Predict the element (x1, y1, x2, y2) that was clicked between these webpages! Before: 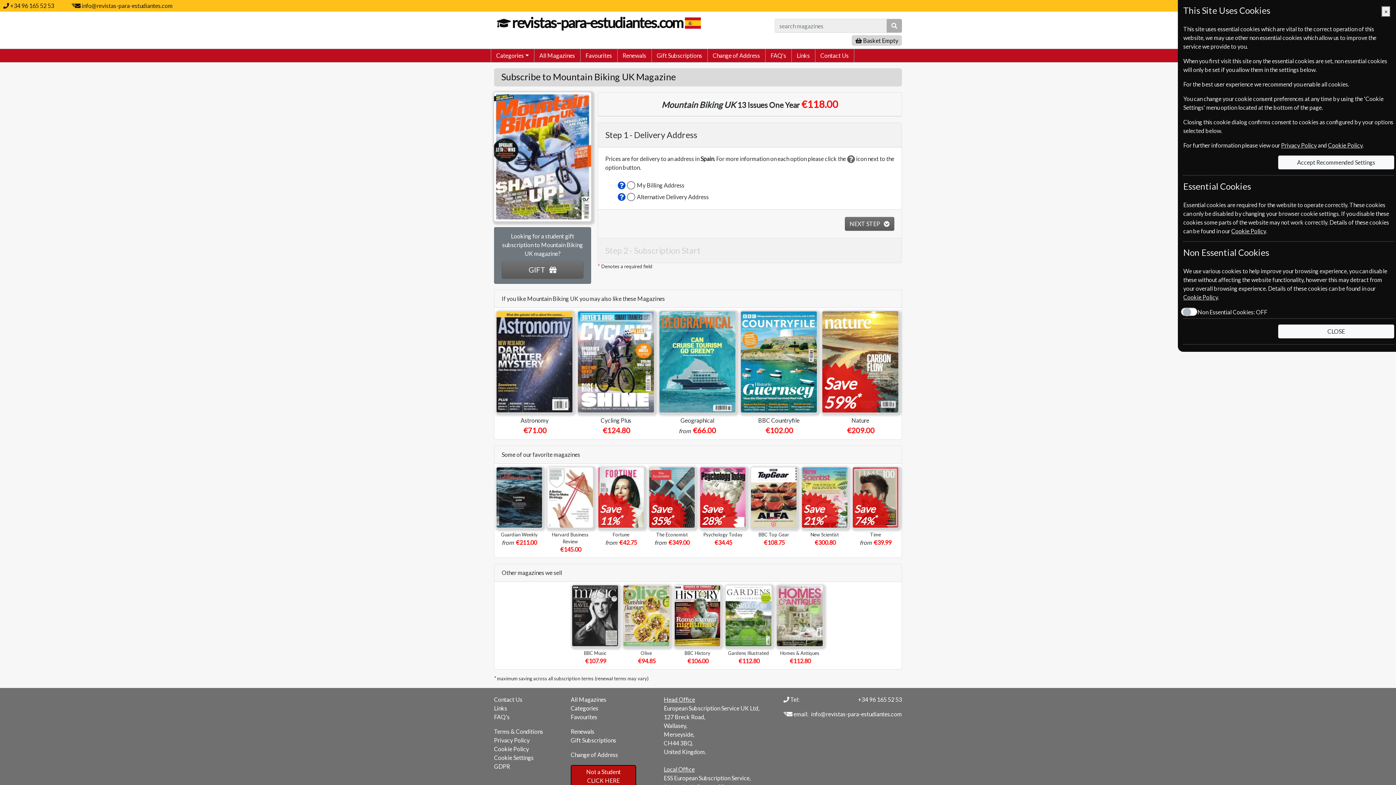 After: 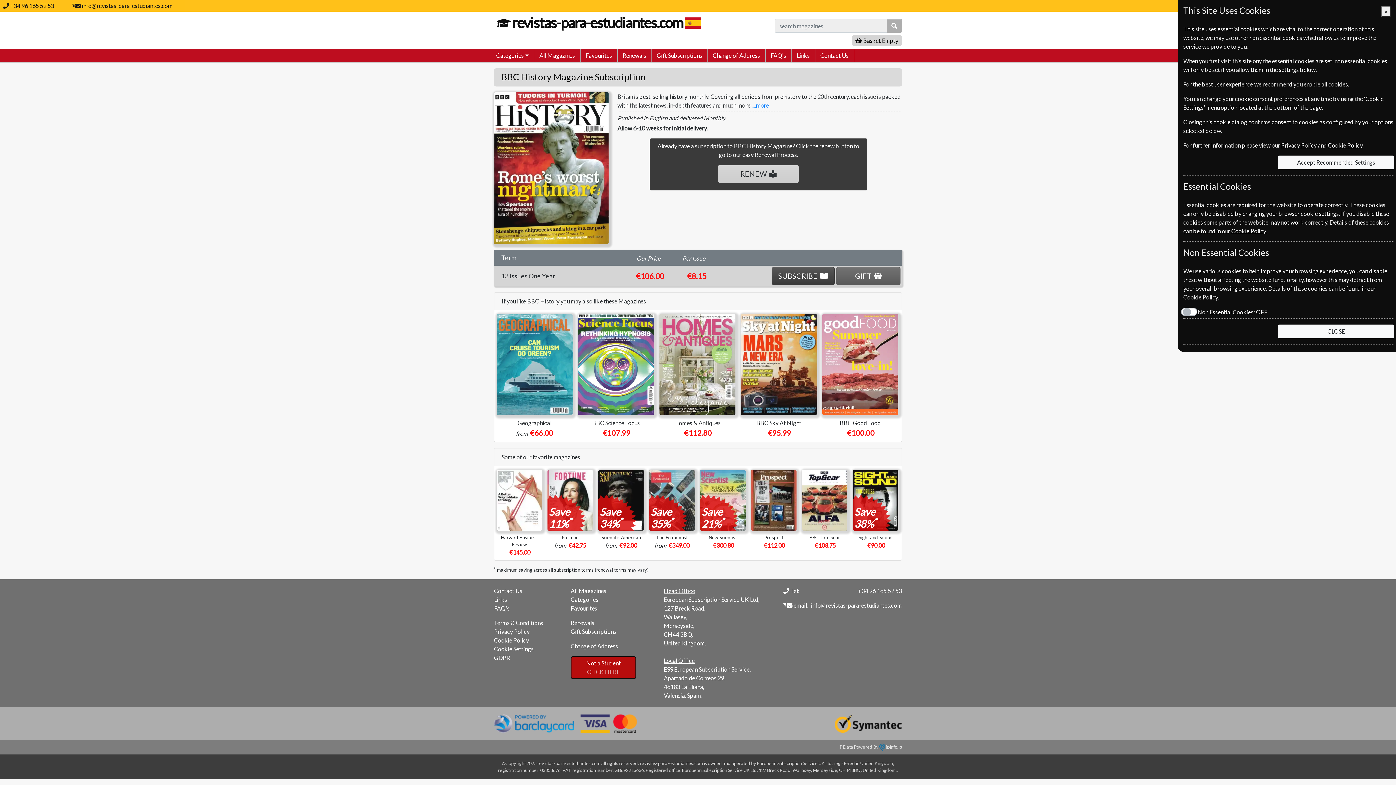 Action: label: BBC History
€106.00 bbox: (674, 585, 720, 666)